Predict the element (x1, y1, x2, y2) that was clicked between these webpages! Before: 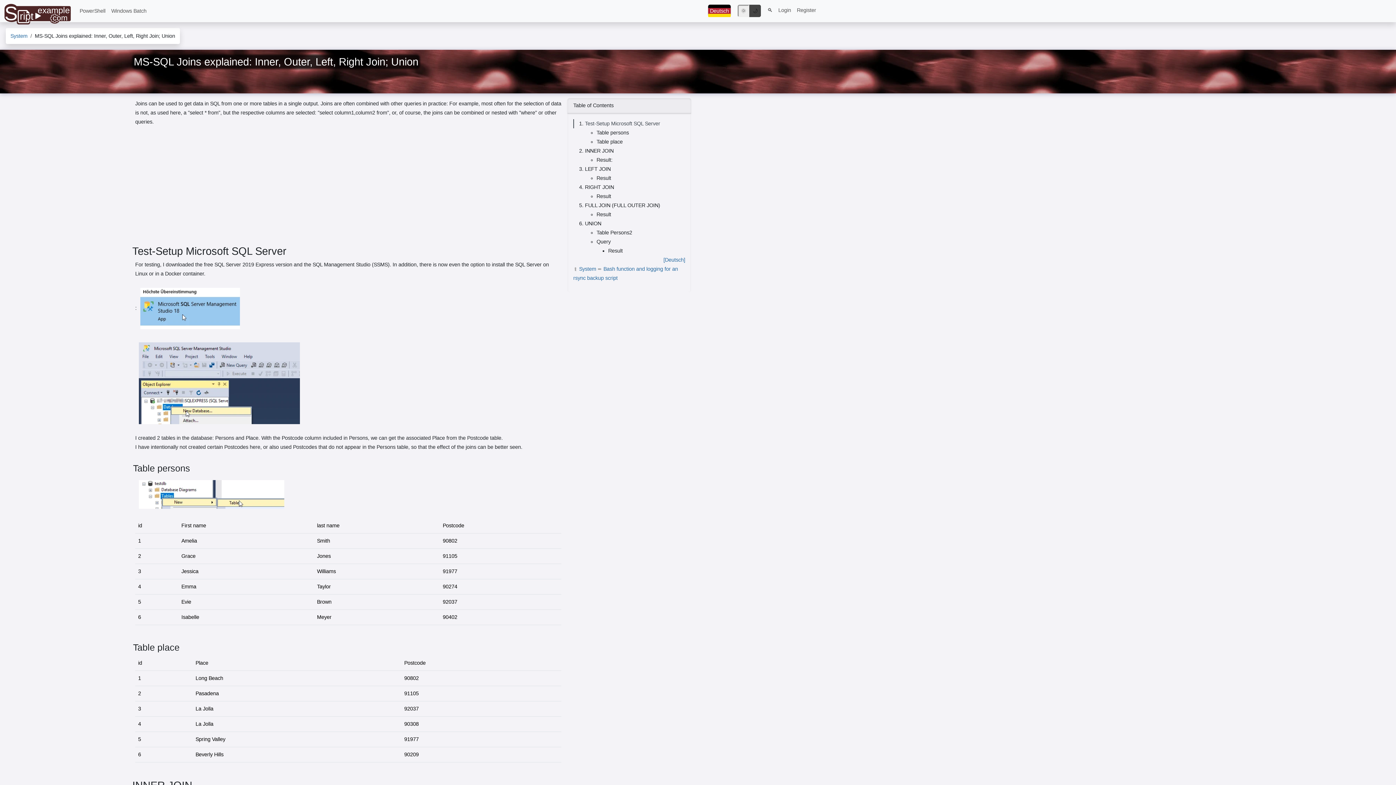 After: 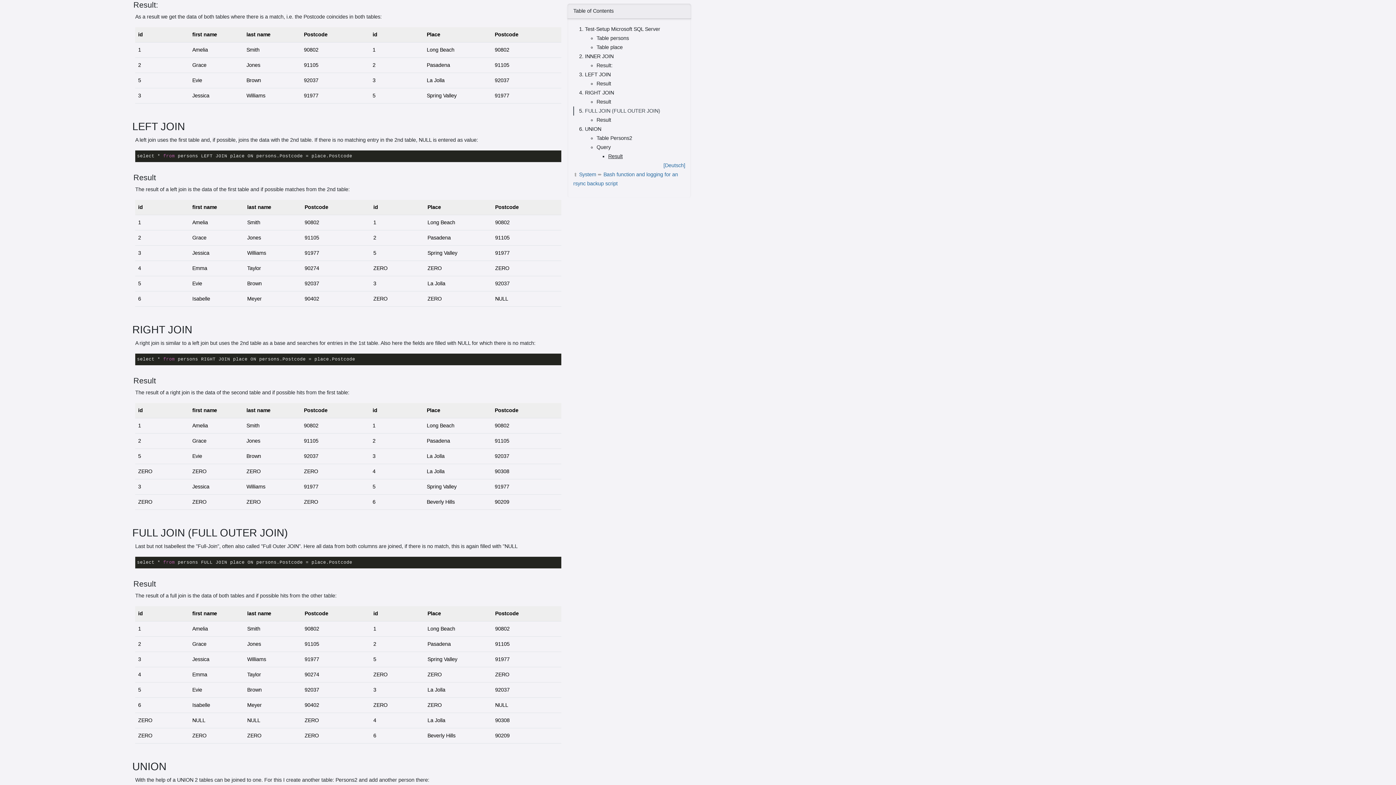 Action: label: Result: bbox: (596, 155, 685, 164)